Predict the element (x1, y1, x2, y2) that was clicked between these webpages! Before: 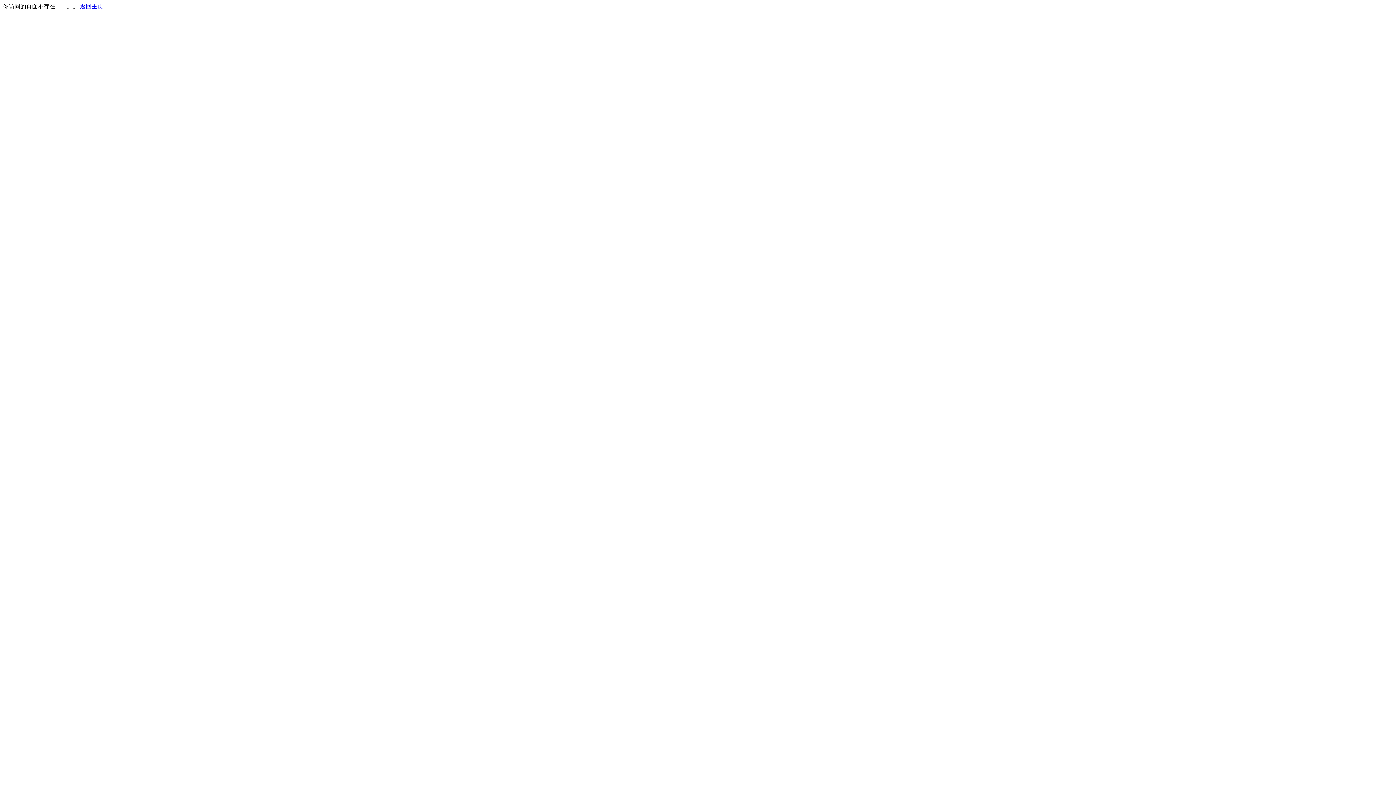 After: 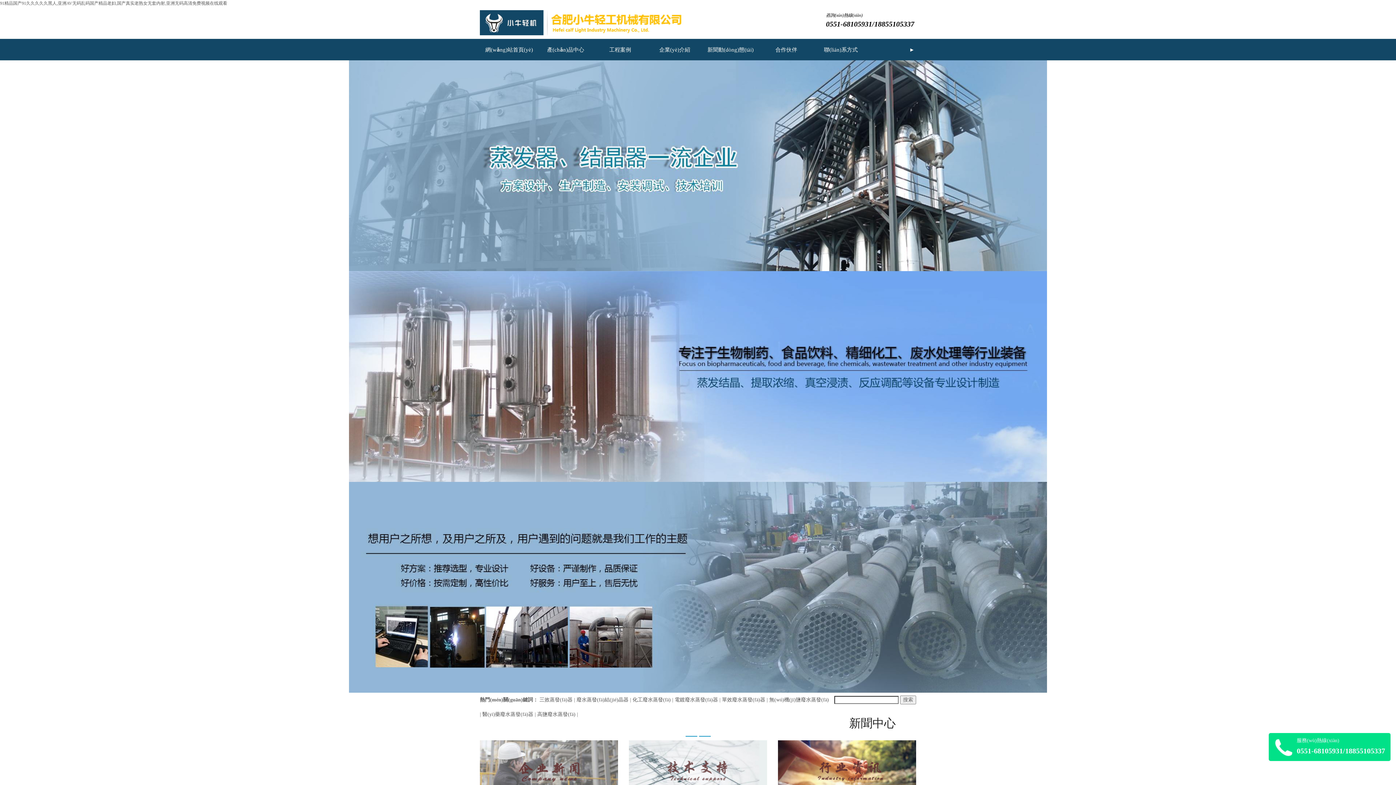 Action: bbox: (80, 3, 103, 9) label: 返回主页